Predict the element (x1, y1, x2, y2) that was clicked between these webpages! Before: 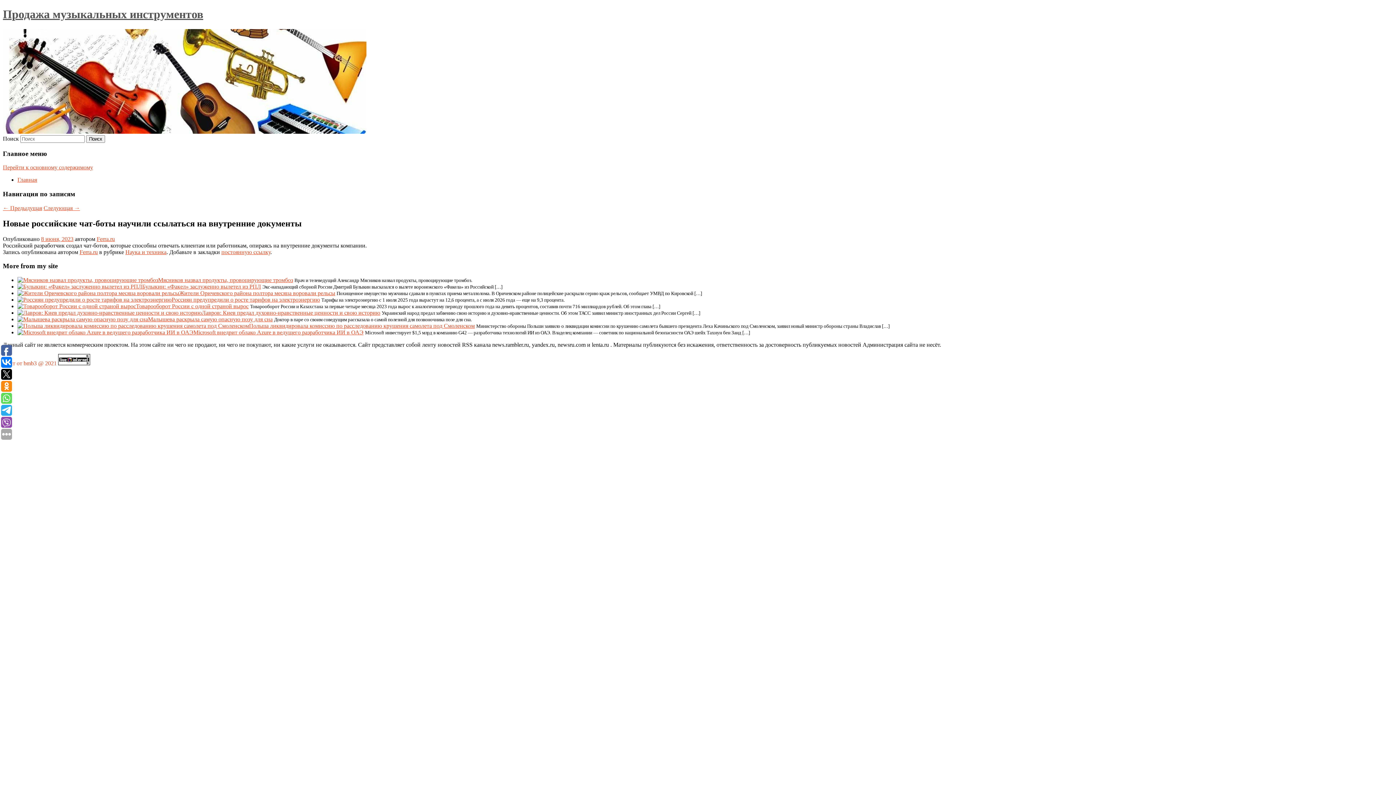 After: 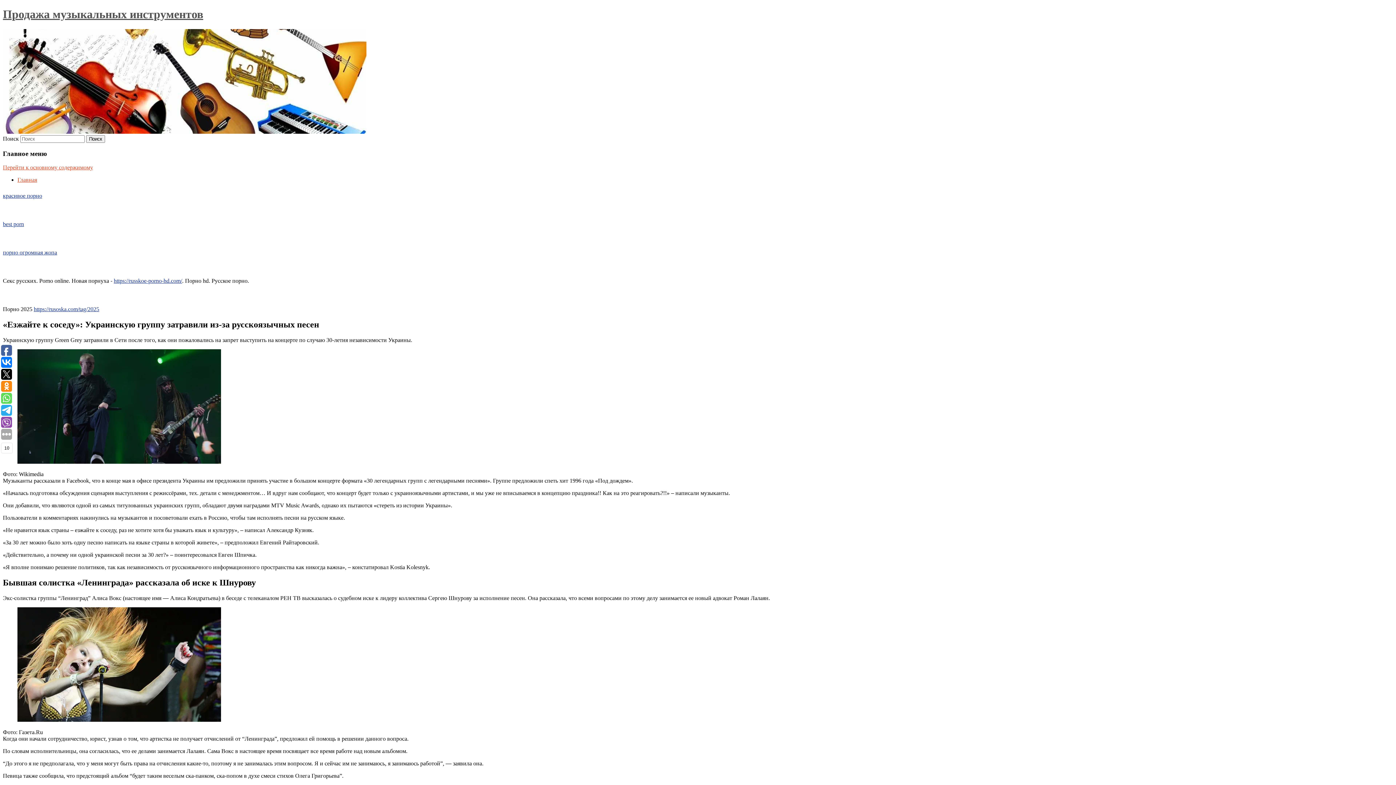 Action: label: Главная bbox: (17, 176, 37, 183)